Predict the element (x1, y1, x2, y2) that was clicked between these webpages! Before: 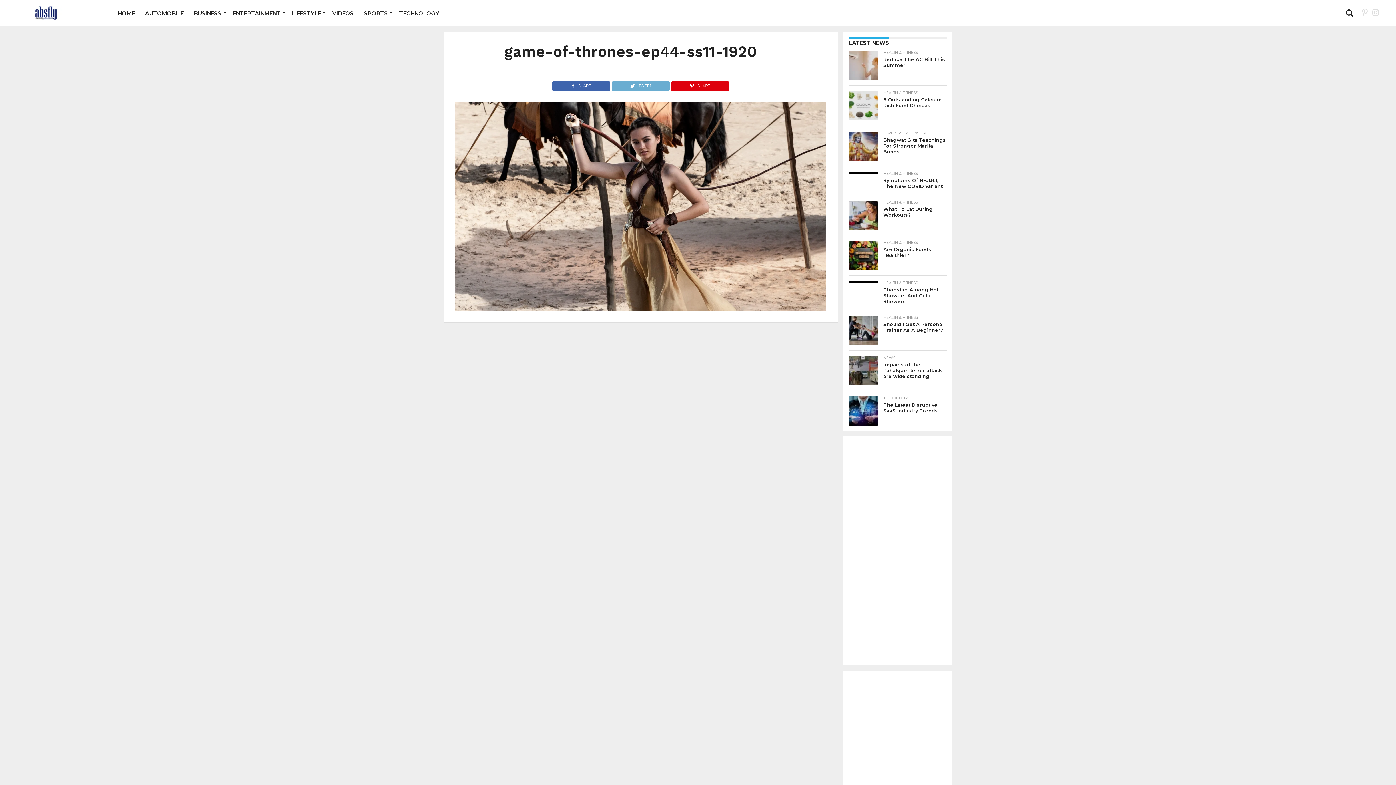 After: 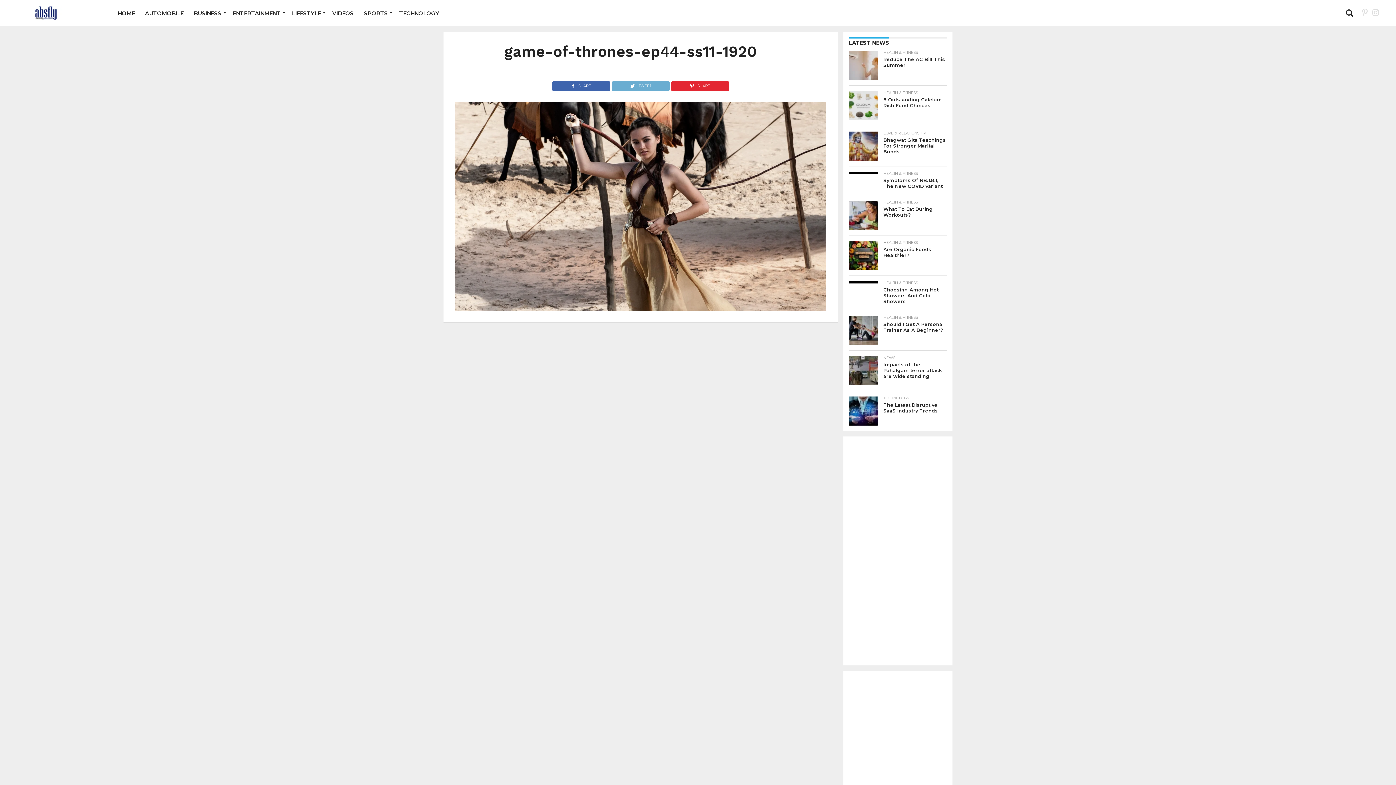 Action: bbox: (670, 80, 729, 87) label: SHARE